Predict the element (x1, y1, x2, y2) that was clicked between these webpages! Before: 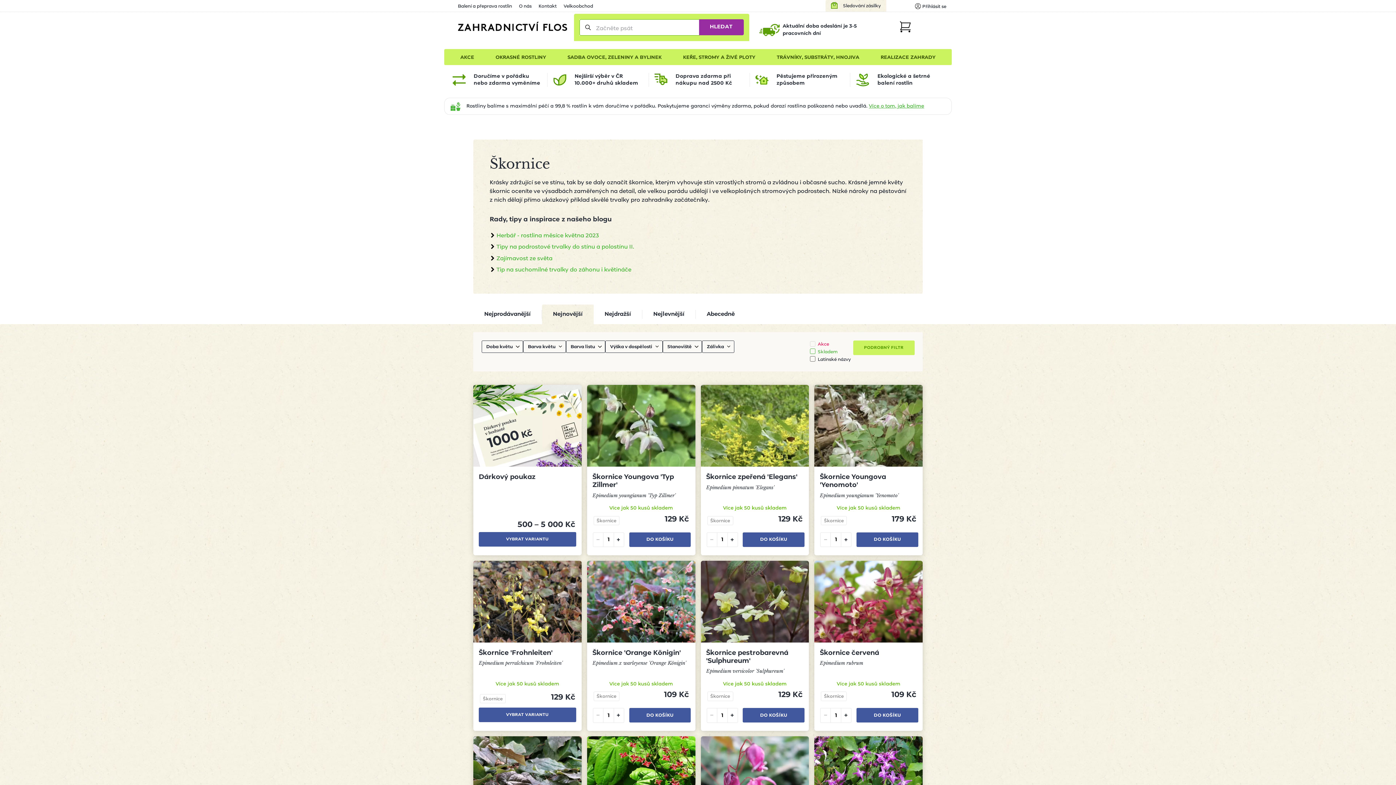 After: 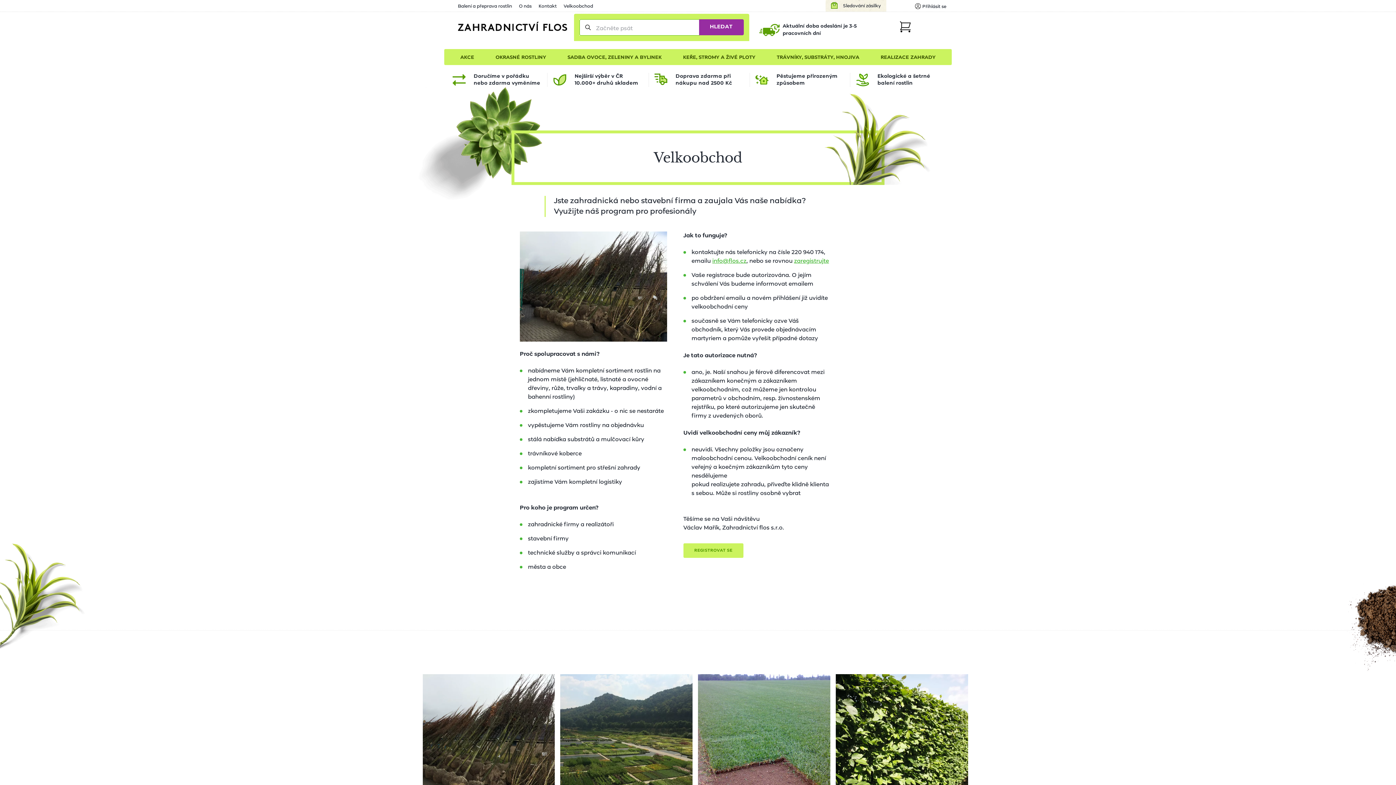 Action: bbox: (563, 3, 593, 8) label: Velkoobchod